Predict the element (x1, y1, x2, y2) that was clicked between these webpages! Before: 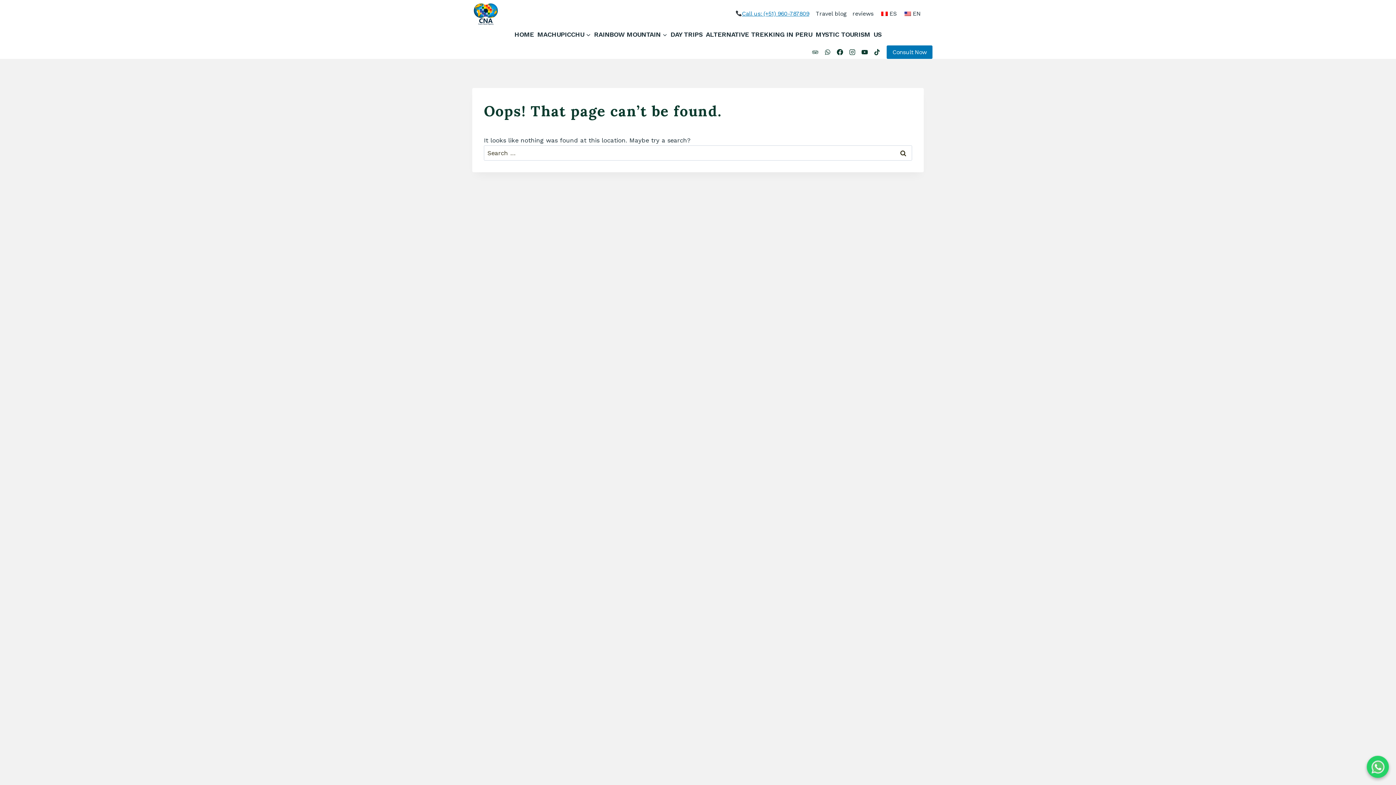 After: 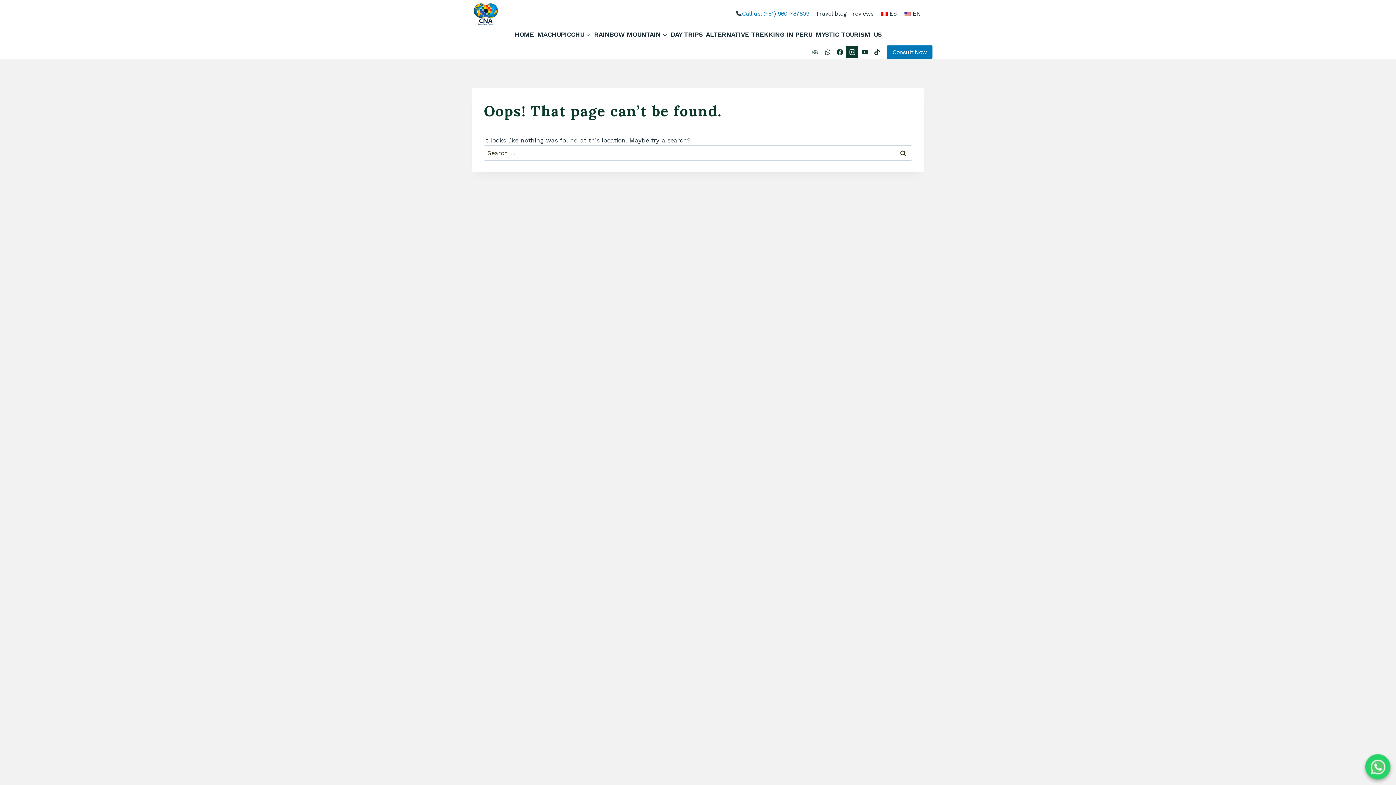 Action: label: Instagram bbox: (846, 45, 858, 58)